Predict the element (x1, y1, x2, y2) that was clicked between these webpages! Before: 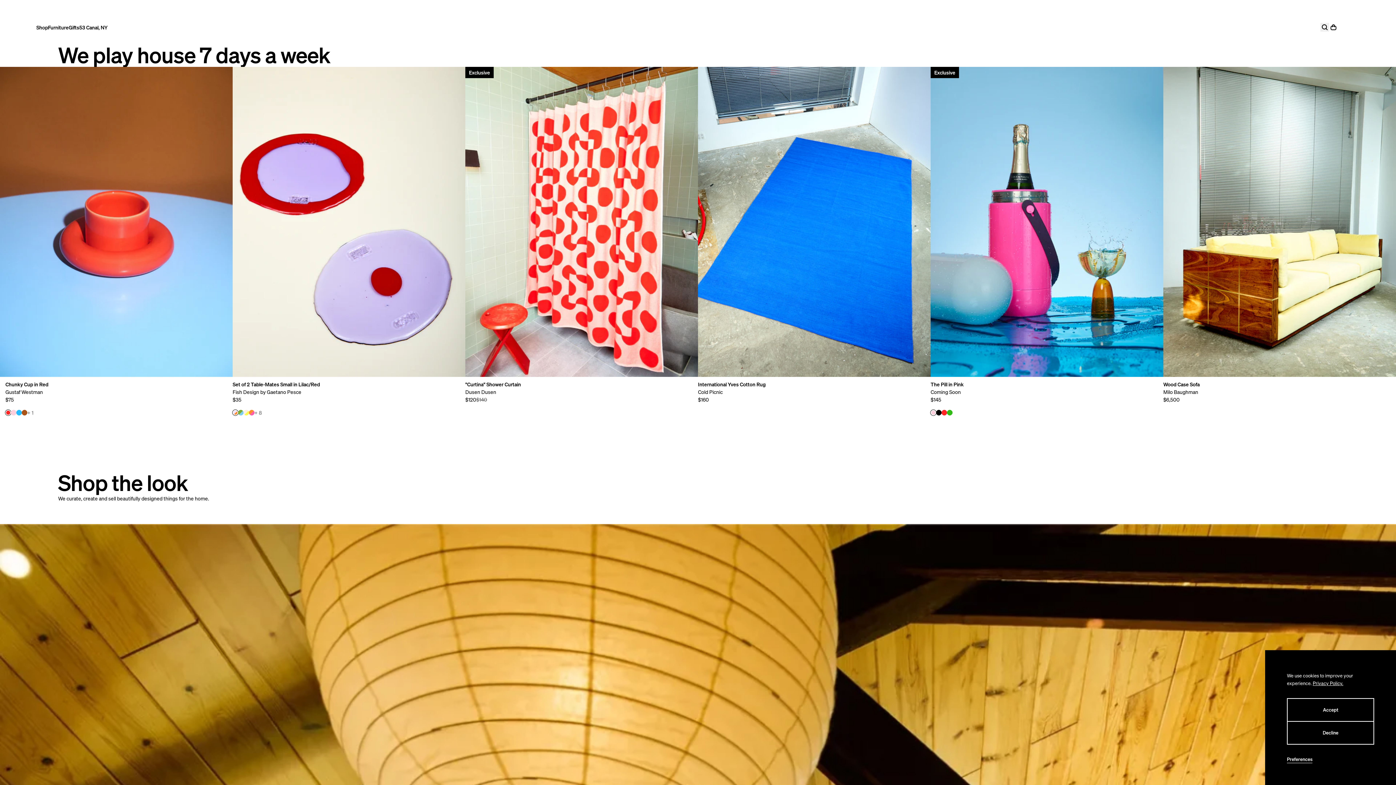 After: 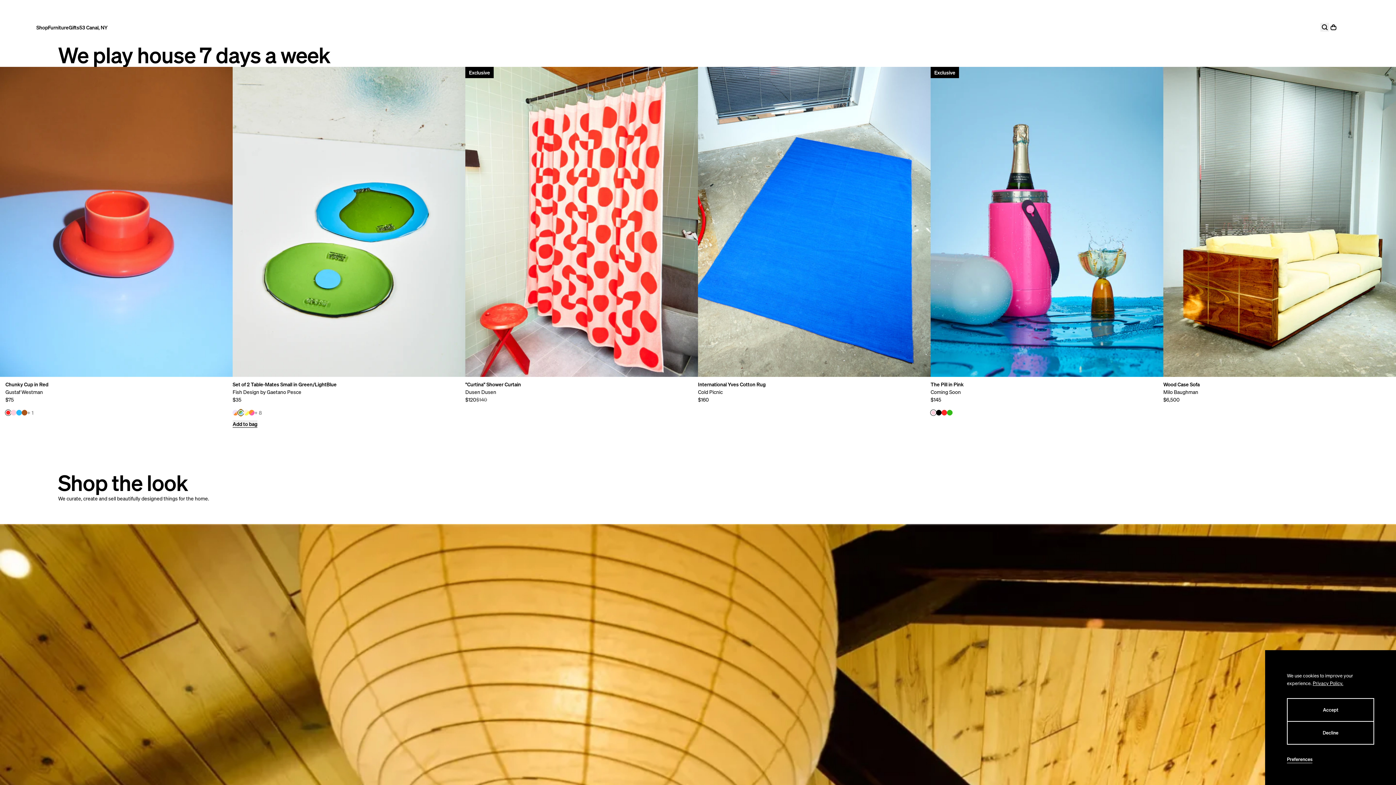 Action: bbox: (237, 409, 244, 416) label: Variant: Set of 2 Table-Mates Small in Green/LightBlue